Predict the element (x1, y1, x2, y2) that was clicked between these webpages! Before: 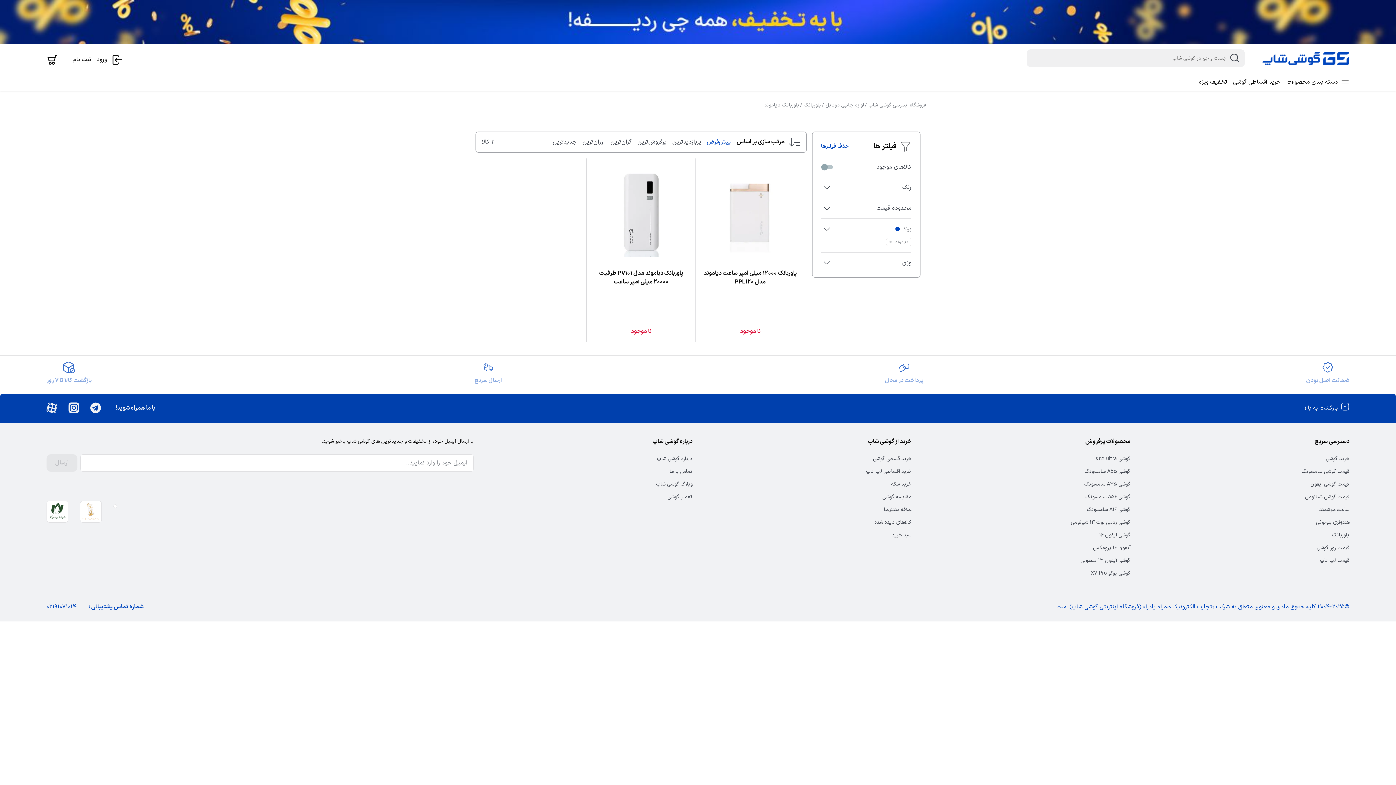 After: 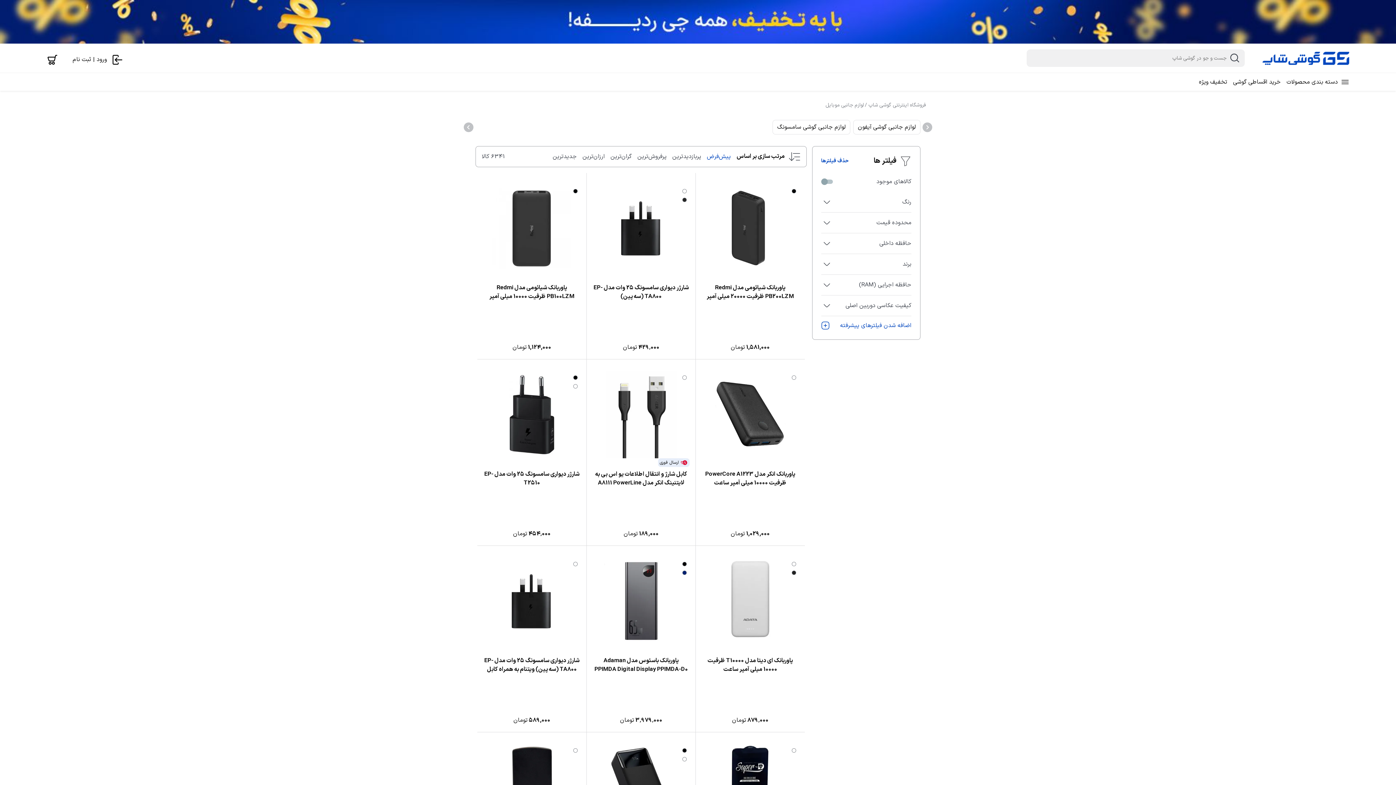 Action: label: لوازم جانبی موبایل bbox: (825, 99, 864, 111)